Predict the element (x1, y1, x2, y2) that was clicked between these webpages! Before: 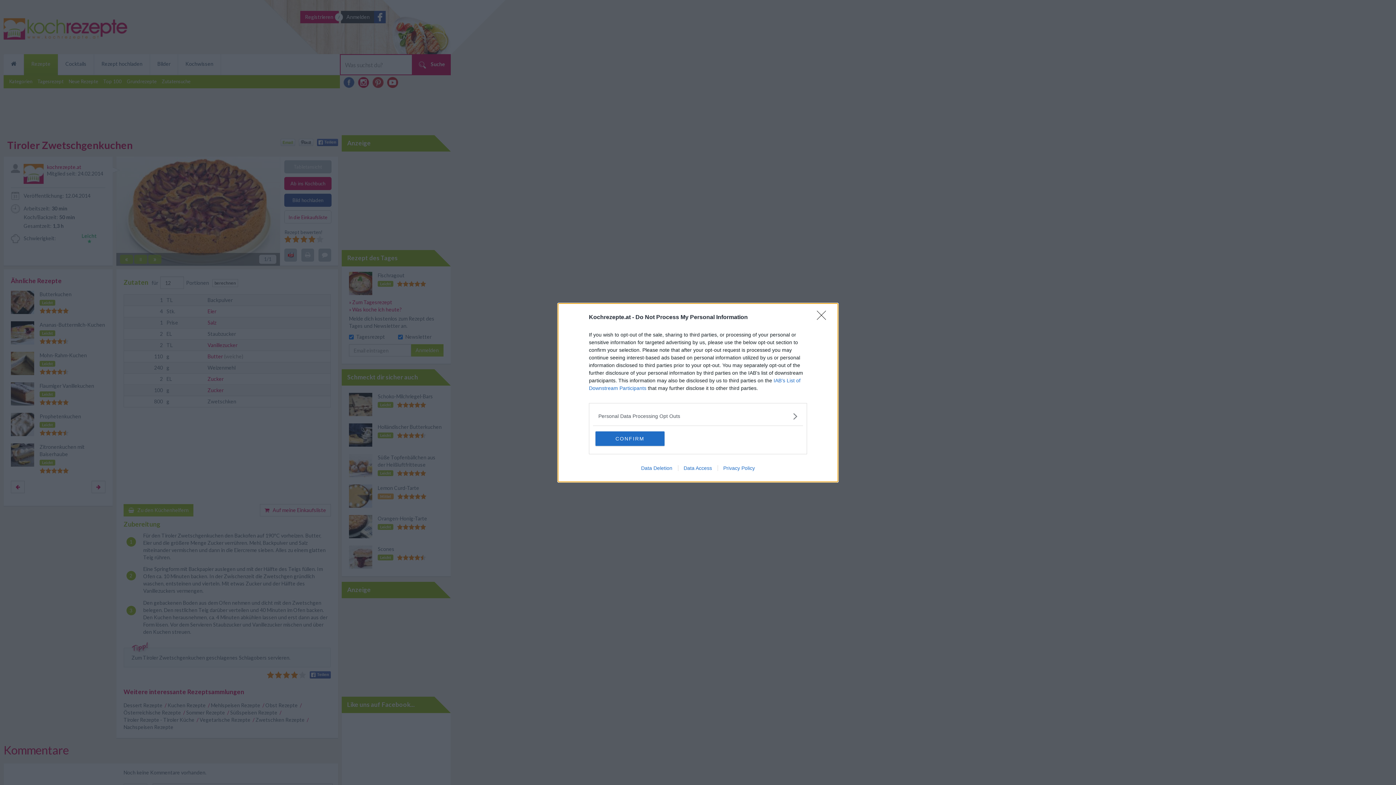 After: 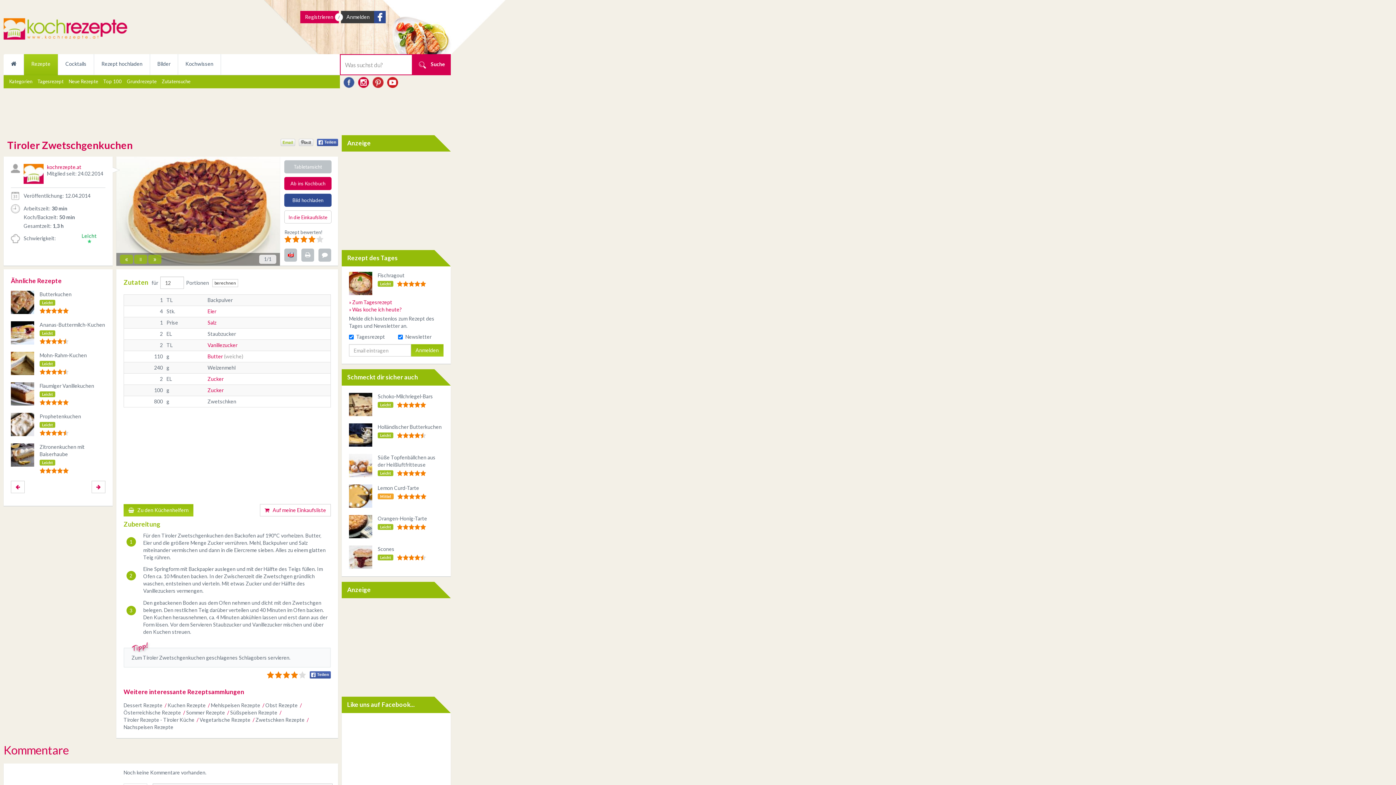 Action: bbox: (817, 310, 830, 324) label: Close